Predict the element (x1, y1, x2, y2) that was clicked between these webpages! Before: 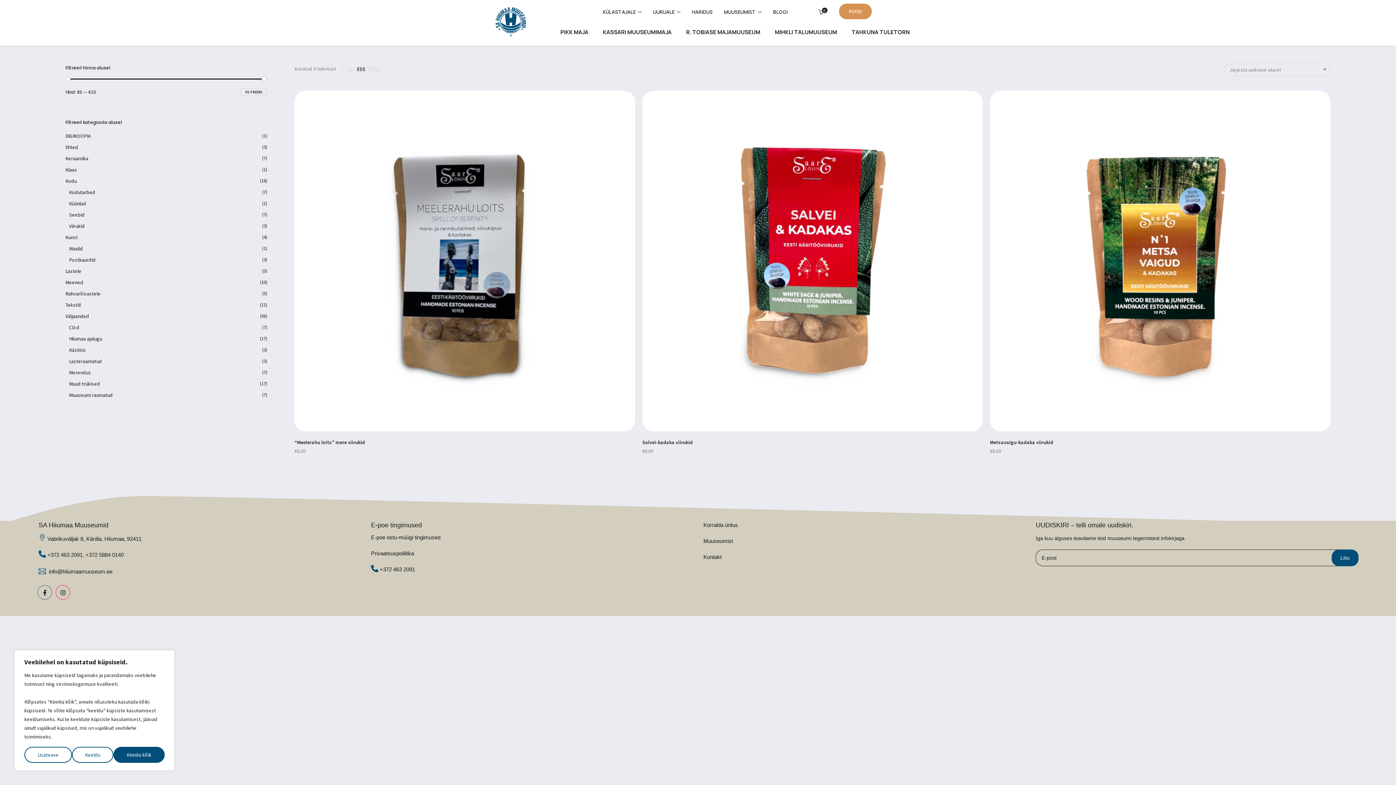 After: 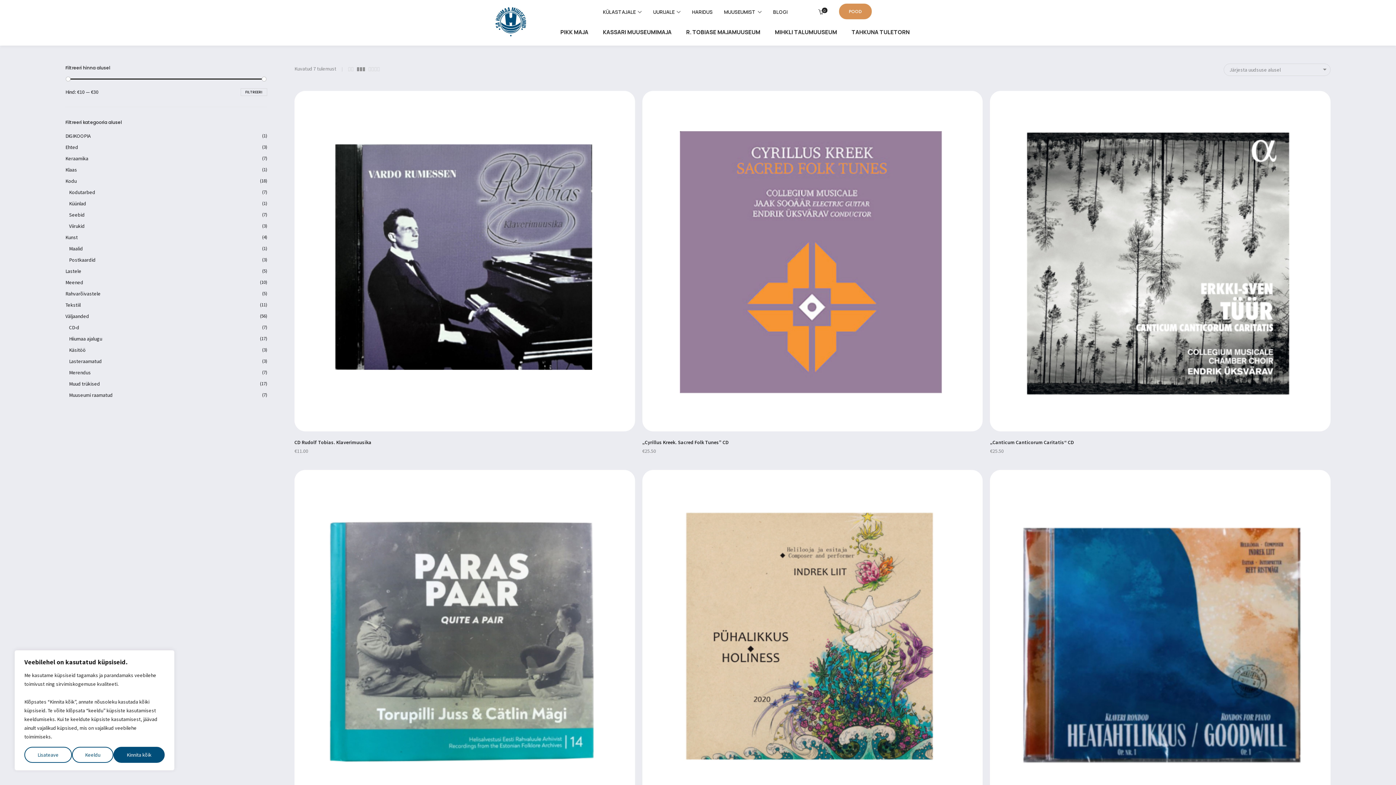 Action: bbox: (69, 324, 79, 330) label: CD-d